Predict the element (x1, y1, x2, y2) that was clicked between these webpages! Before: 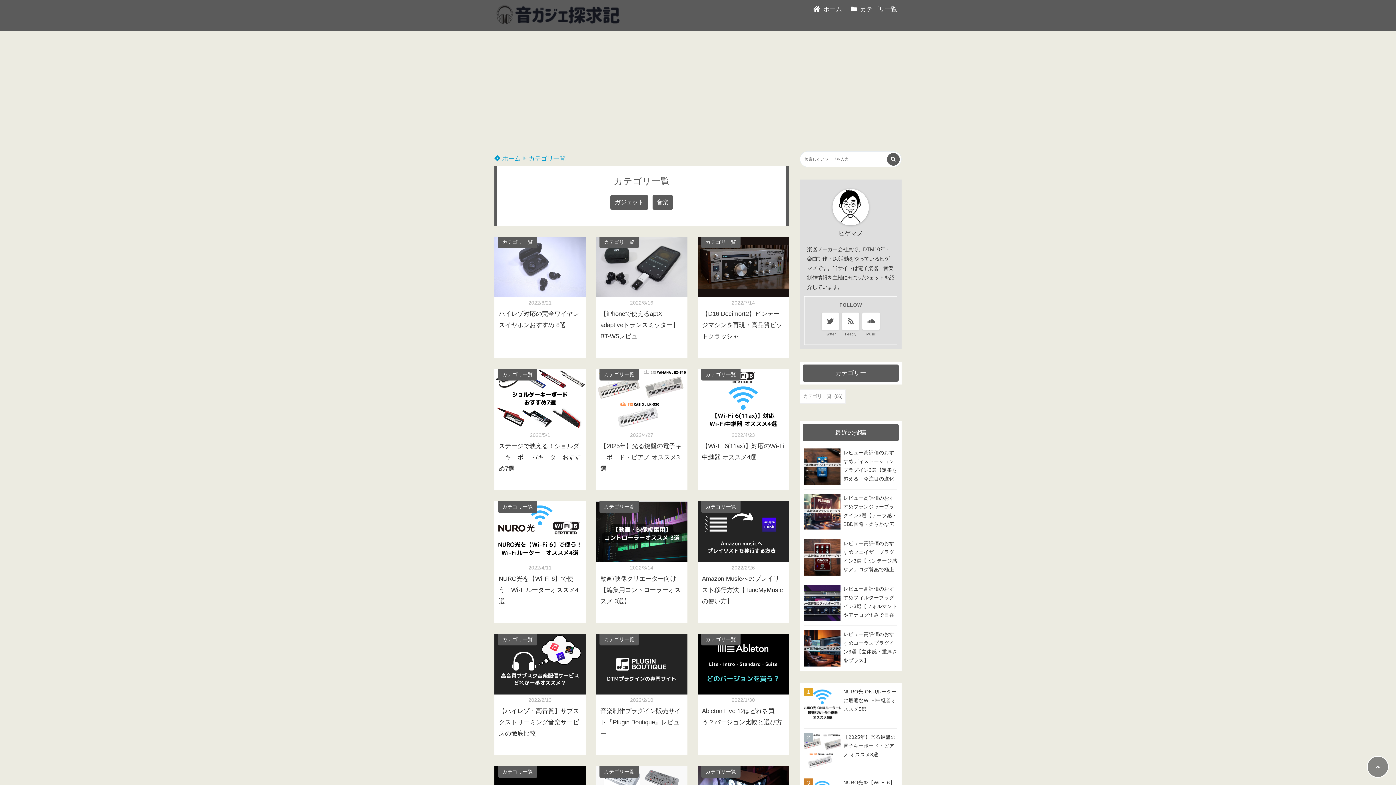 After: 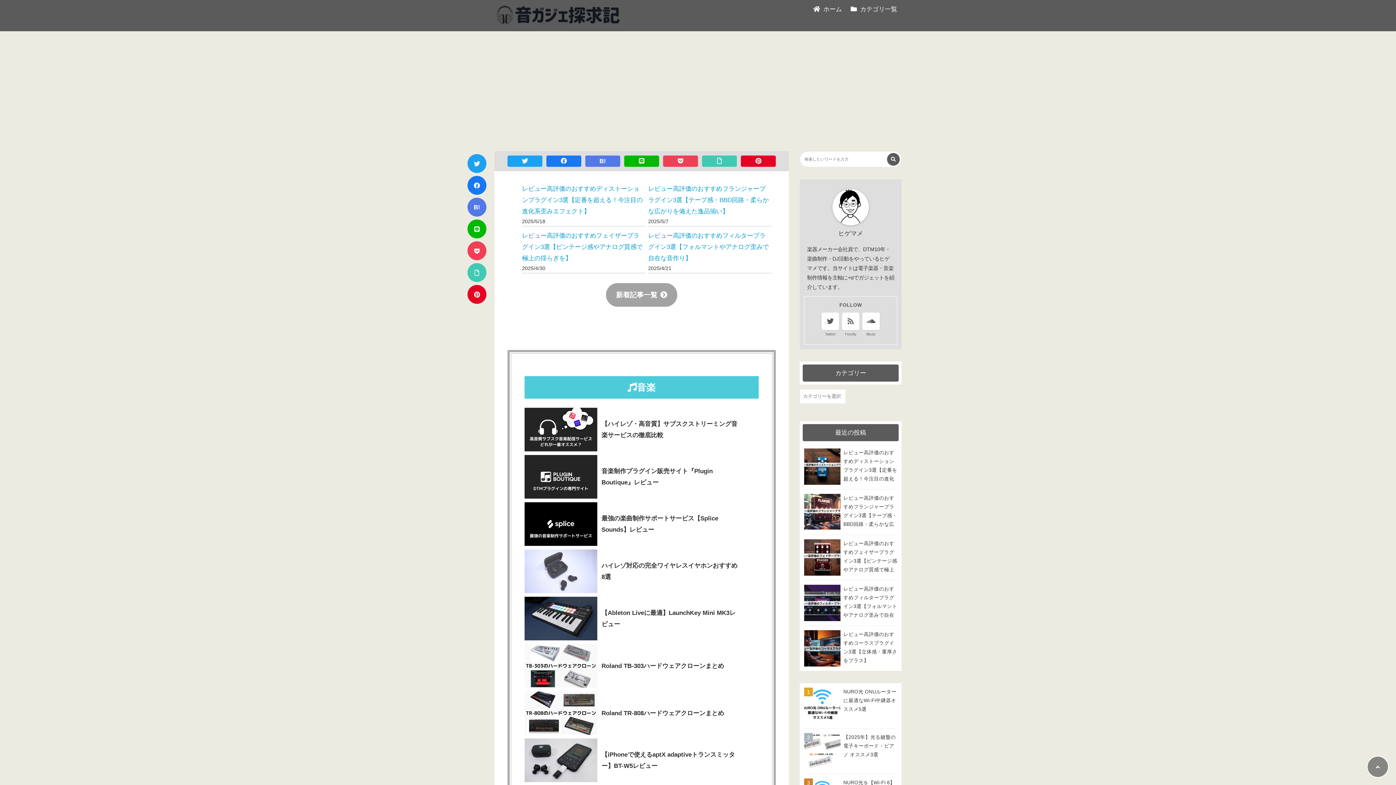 Action: bbox: (494, 155, 520, 162) label:  ホーム